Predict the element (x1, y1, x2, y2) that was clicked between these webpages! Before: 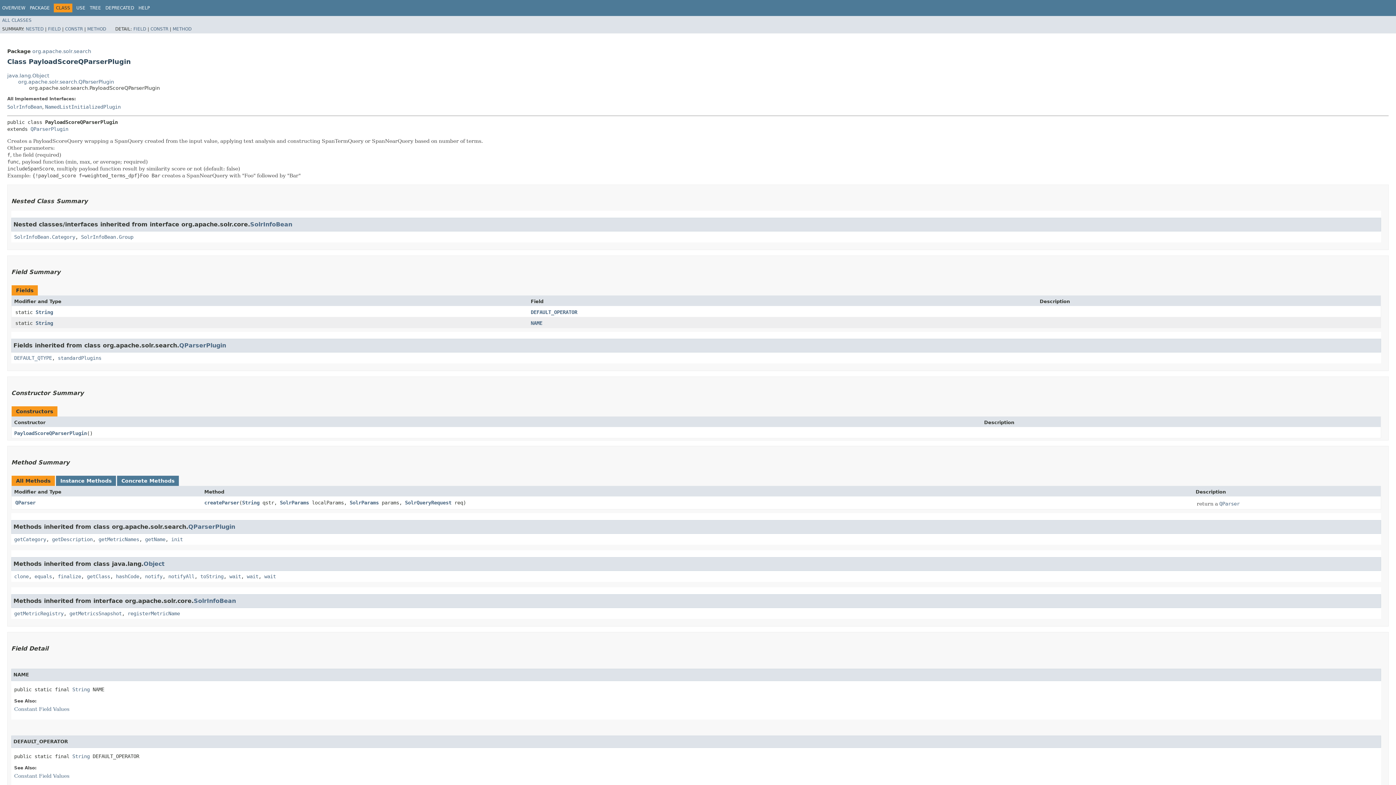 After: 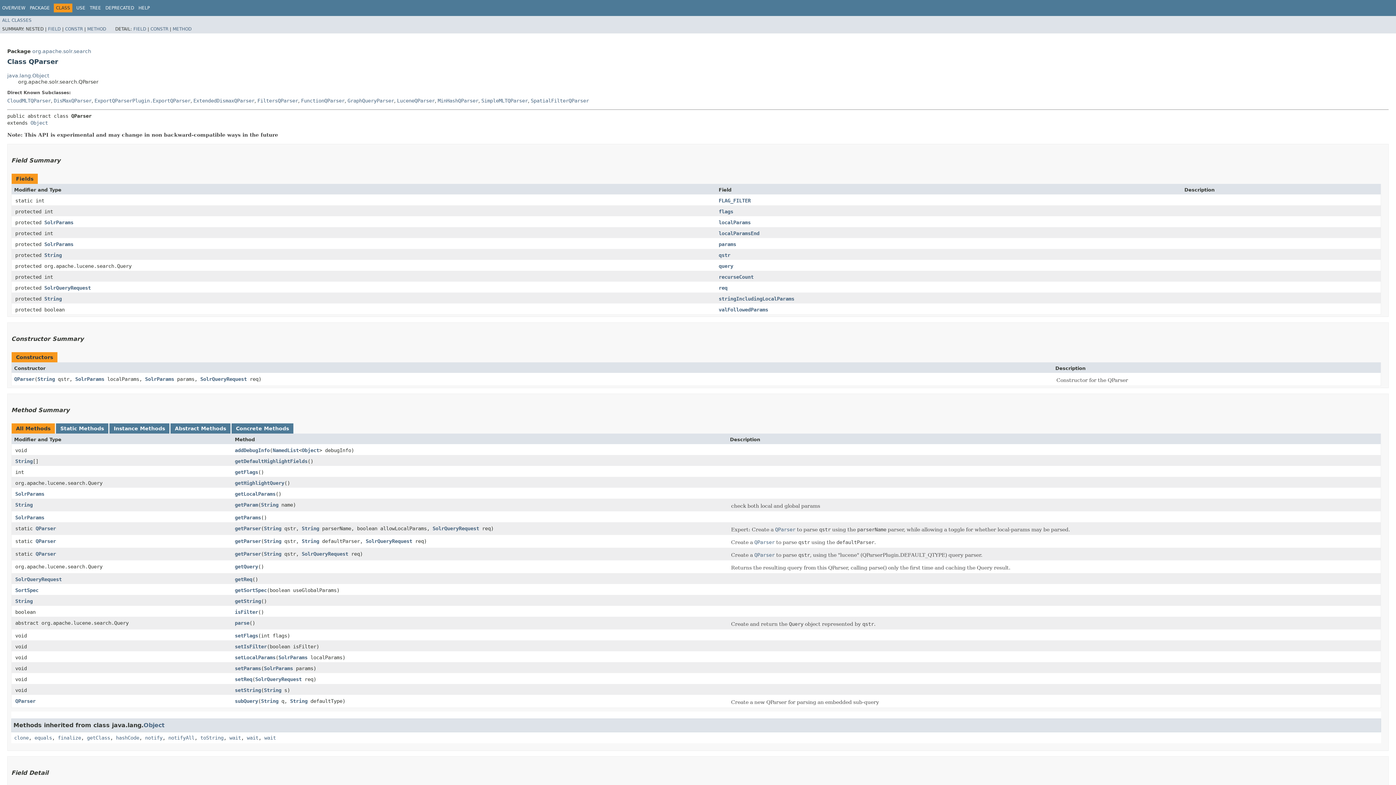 Action: label: QParser bbox: (15, 500, 35, 505)